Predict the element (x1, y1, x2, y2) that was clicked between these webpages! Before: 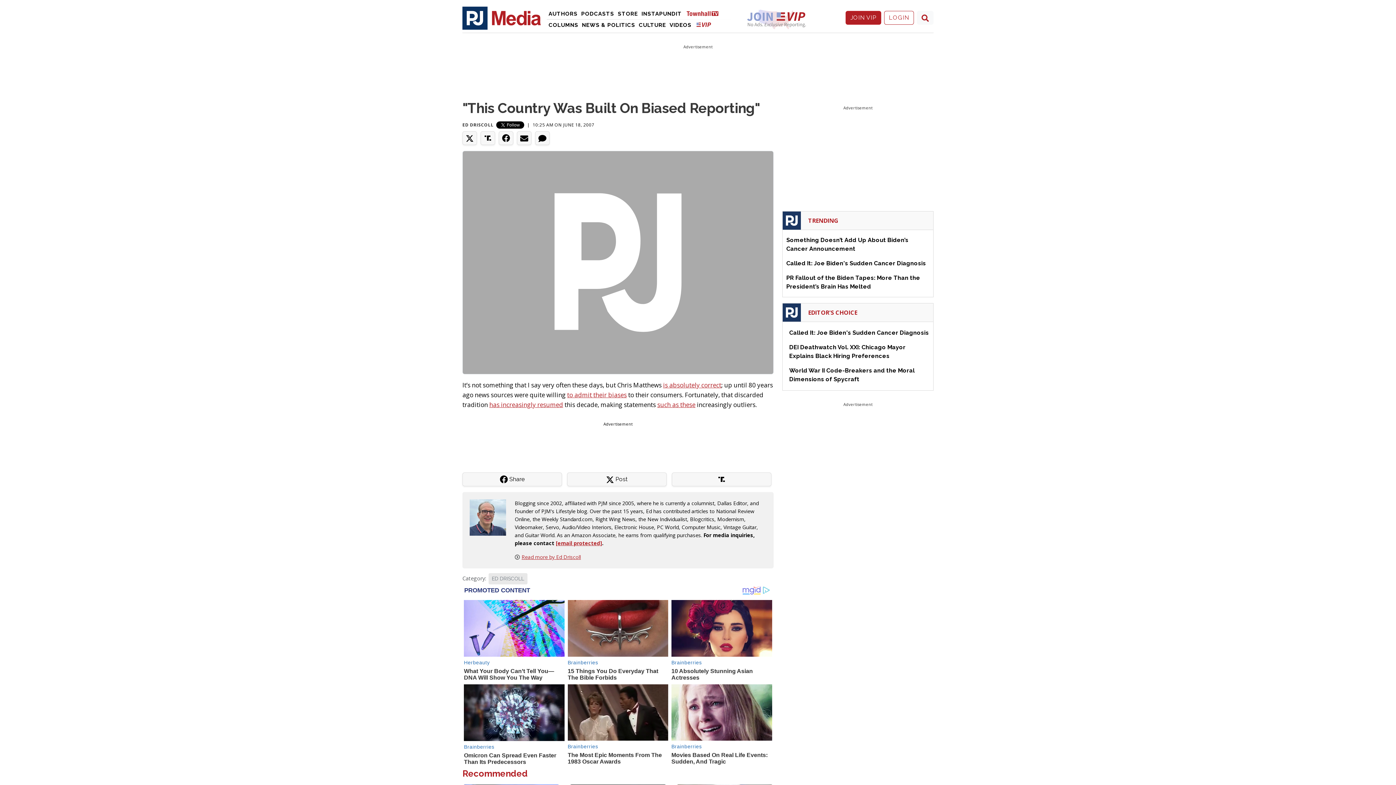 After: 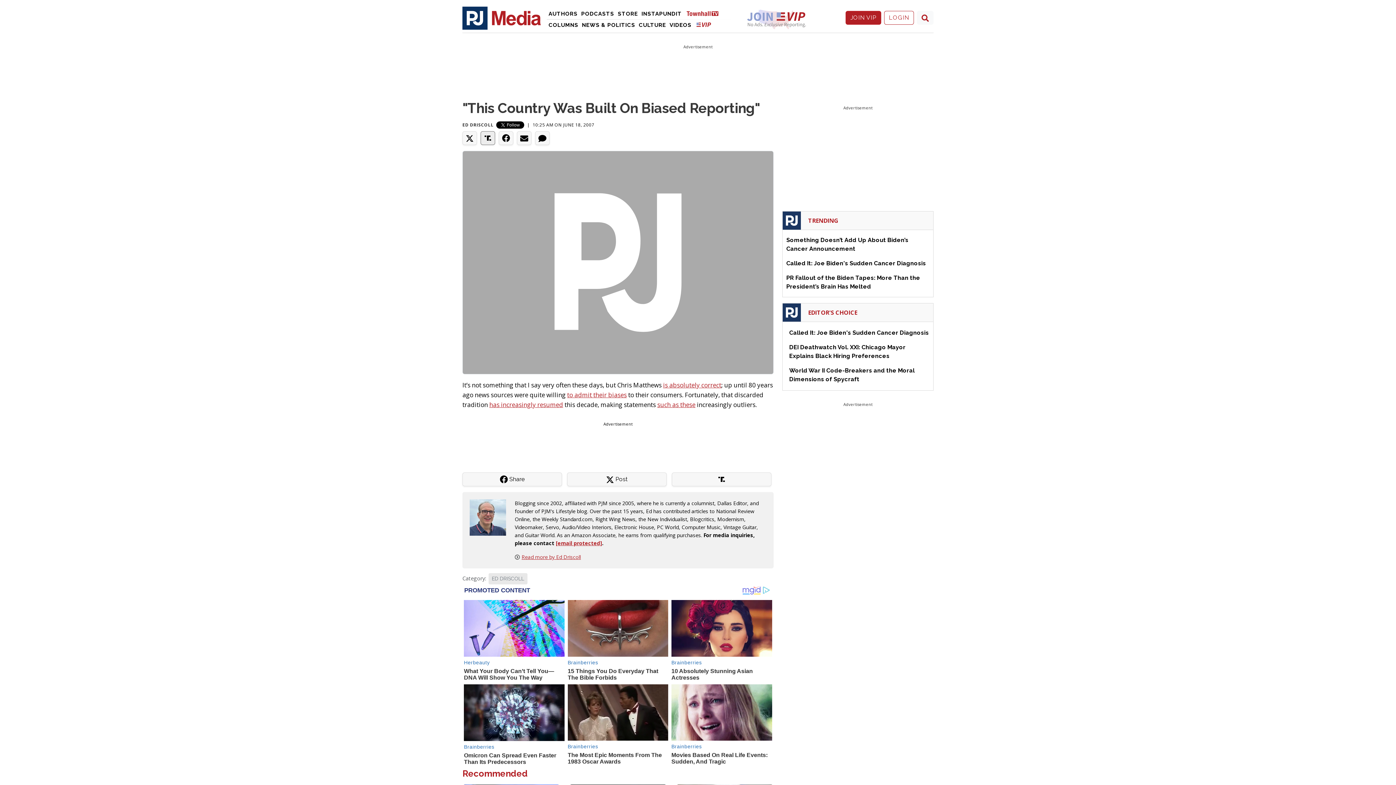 Action: bbox: (480, 131, 495, 145)